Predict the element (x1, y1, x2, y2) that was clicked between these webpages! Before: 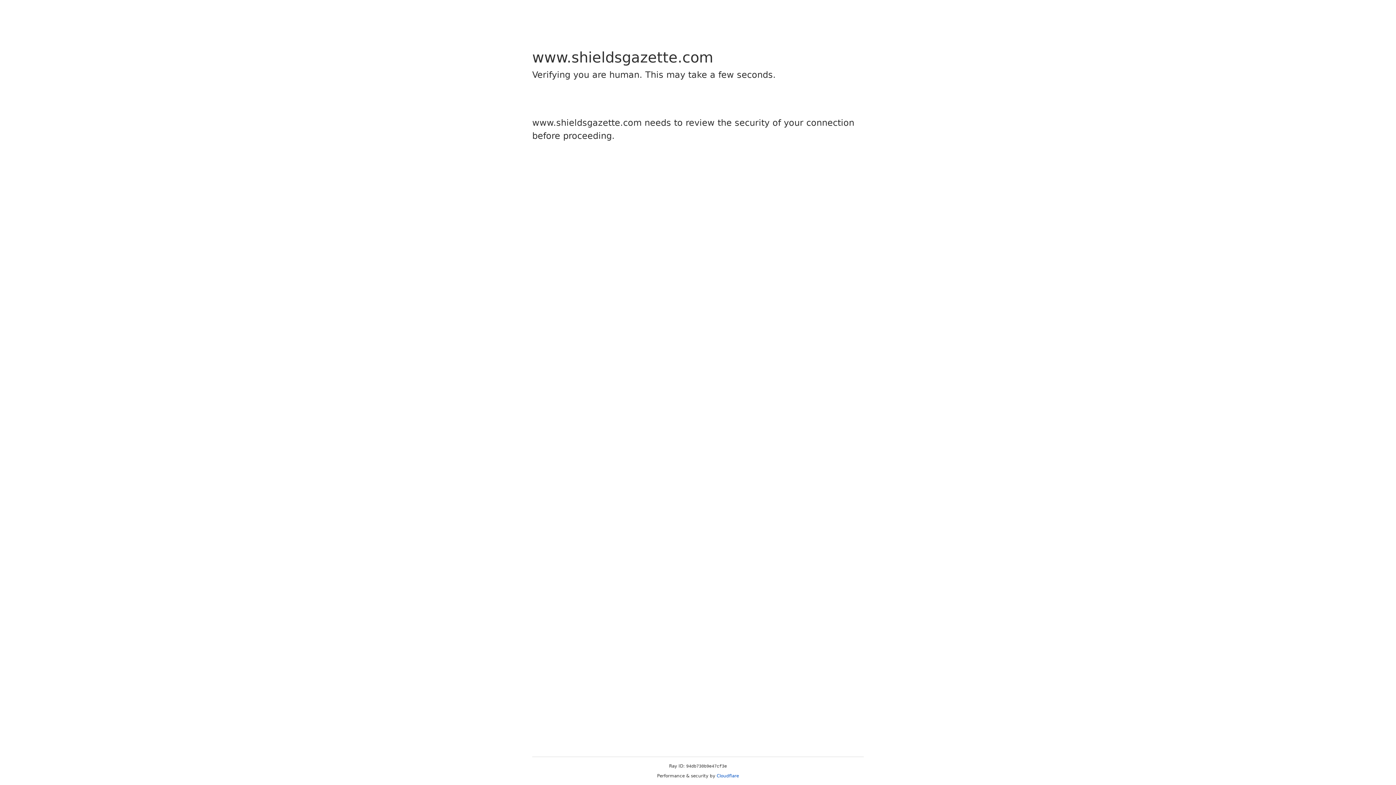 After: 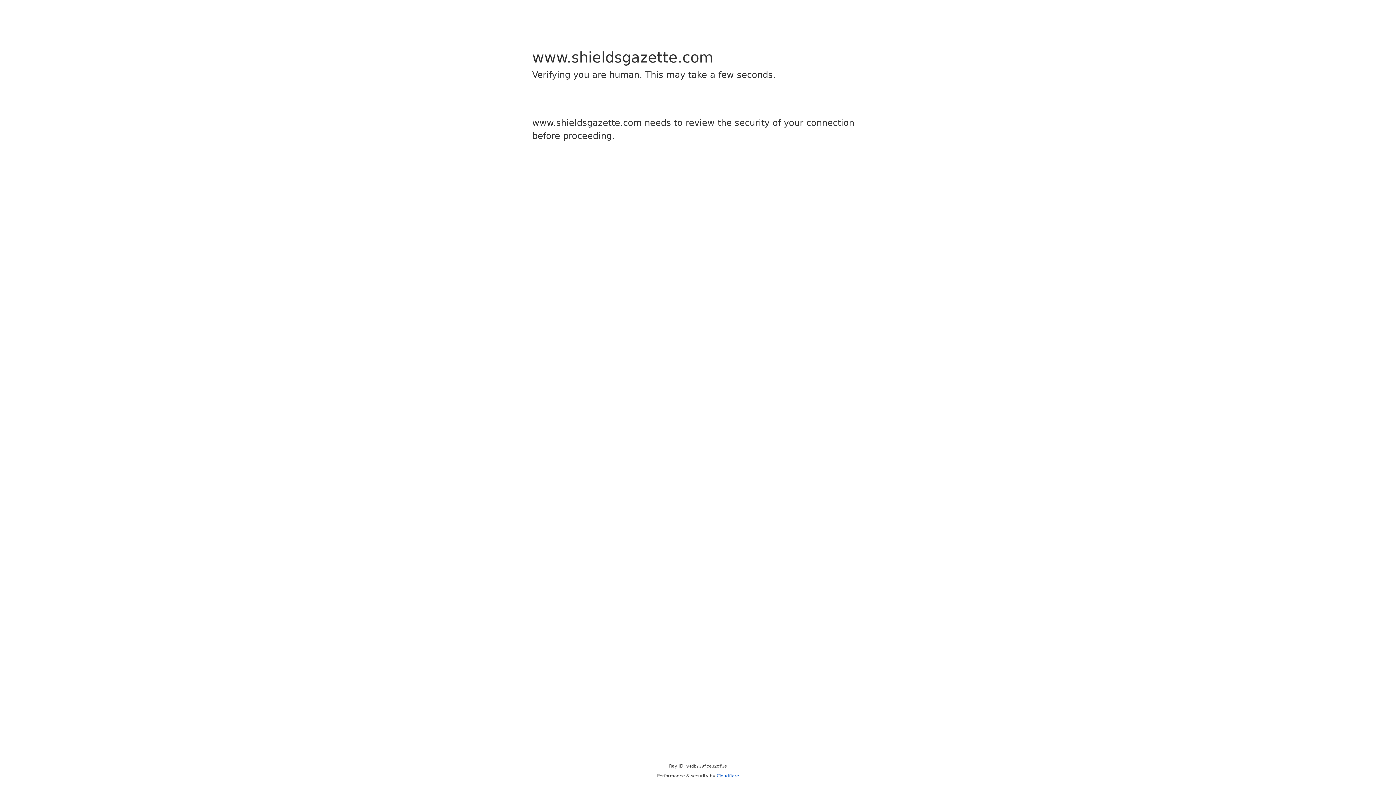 Action: label: Cloudflare bbox: (716, 773, 739, 778)